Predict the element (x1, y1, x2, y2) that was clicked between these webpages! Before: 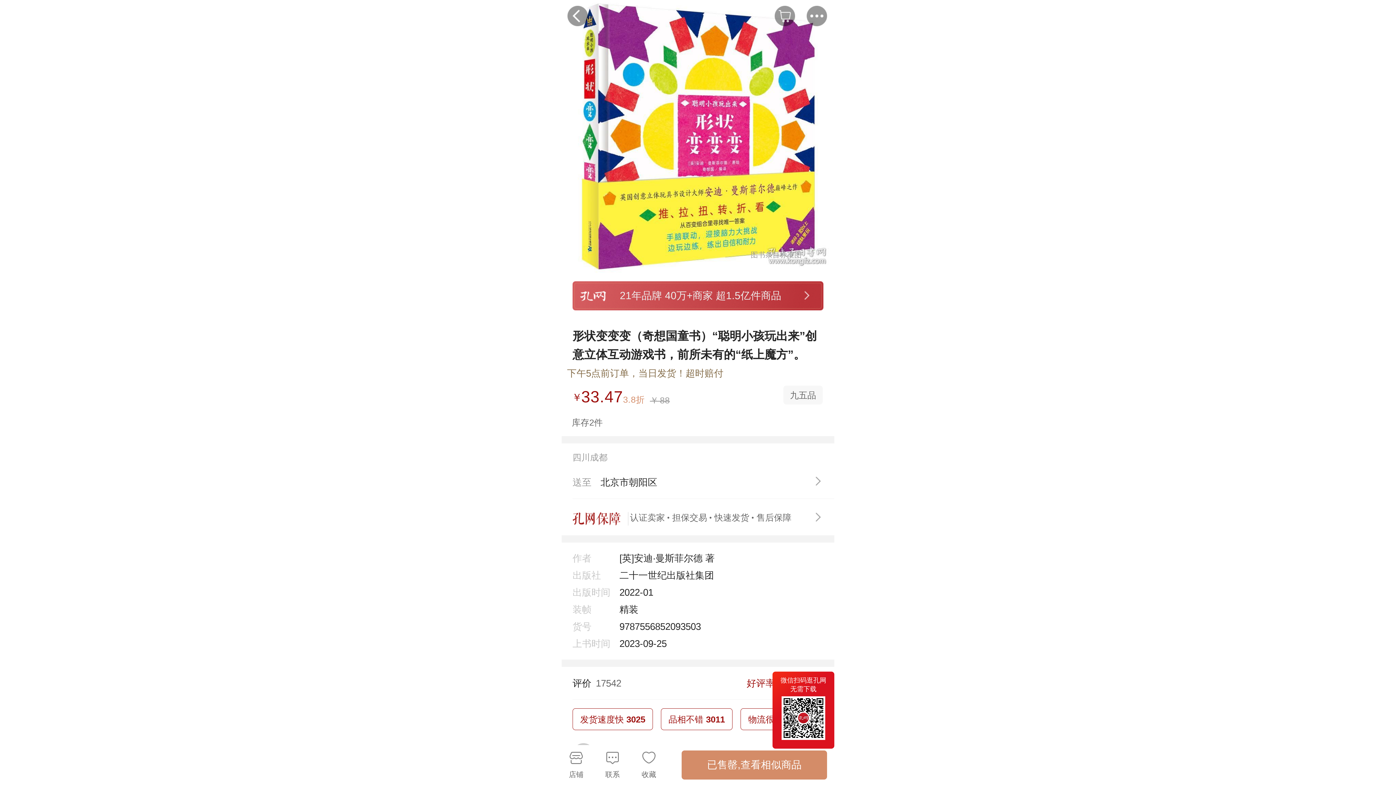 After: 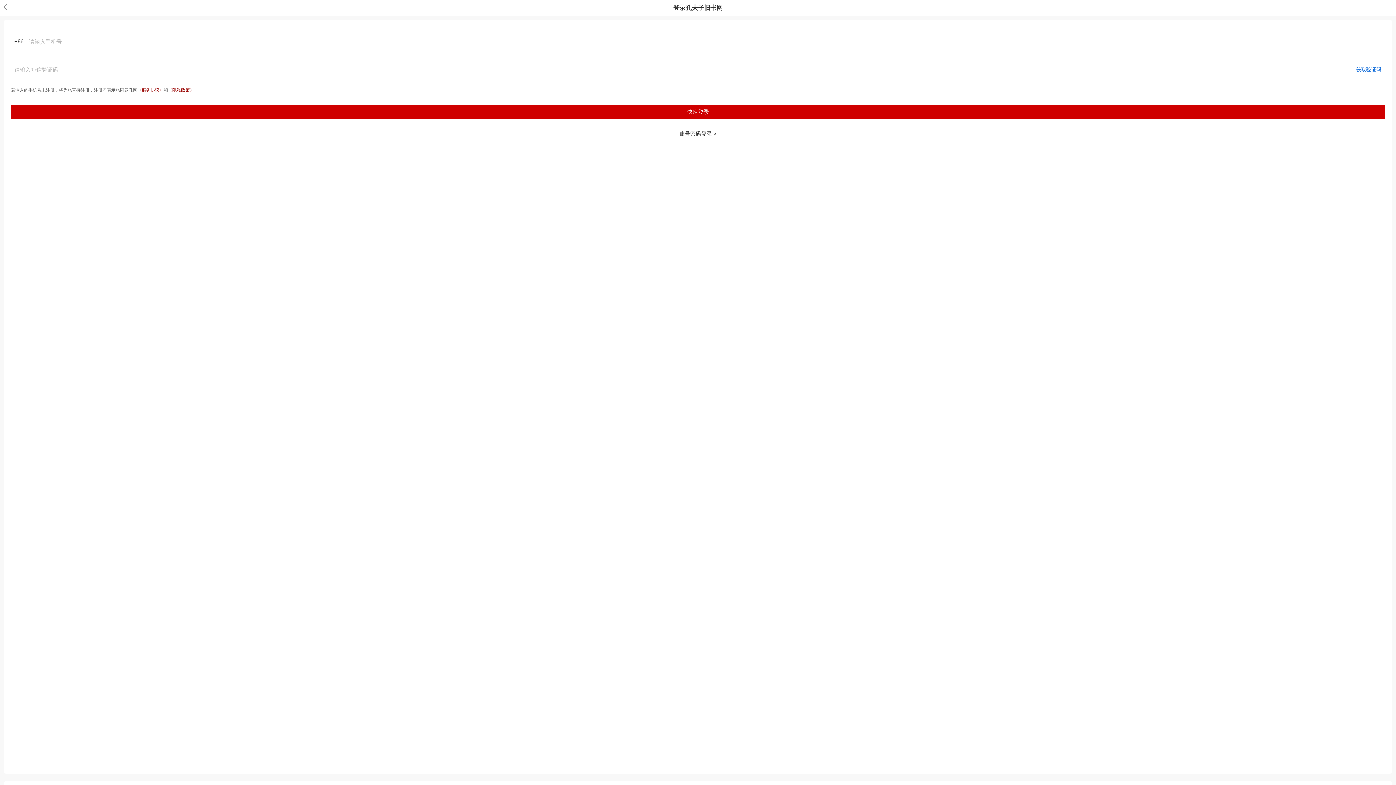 Action: bbox: (605, 750, 620, 780) label: 联系